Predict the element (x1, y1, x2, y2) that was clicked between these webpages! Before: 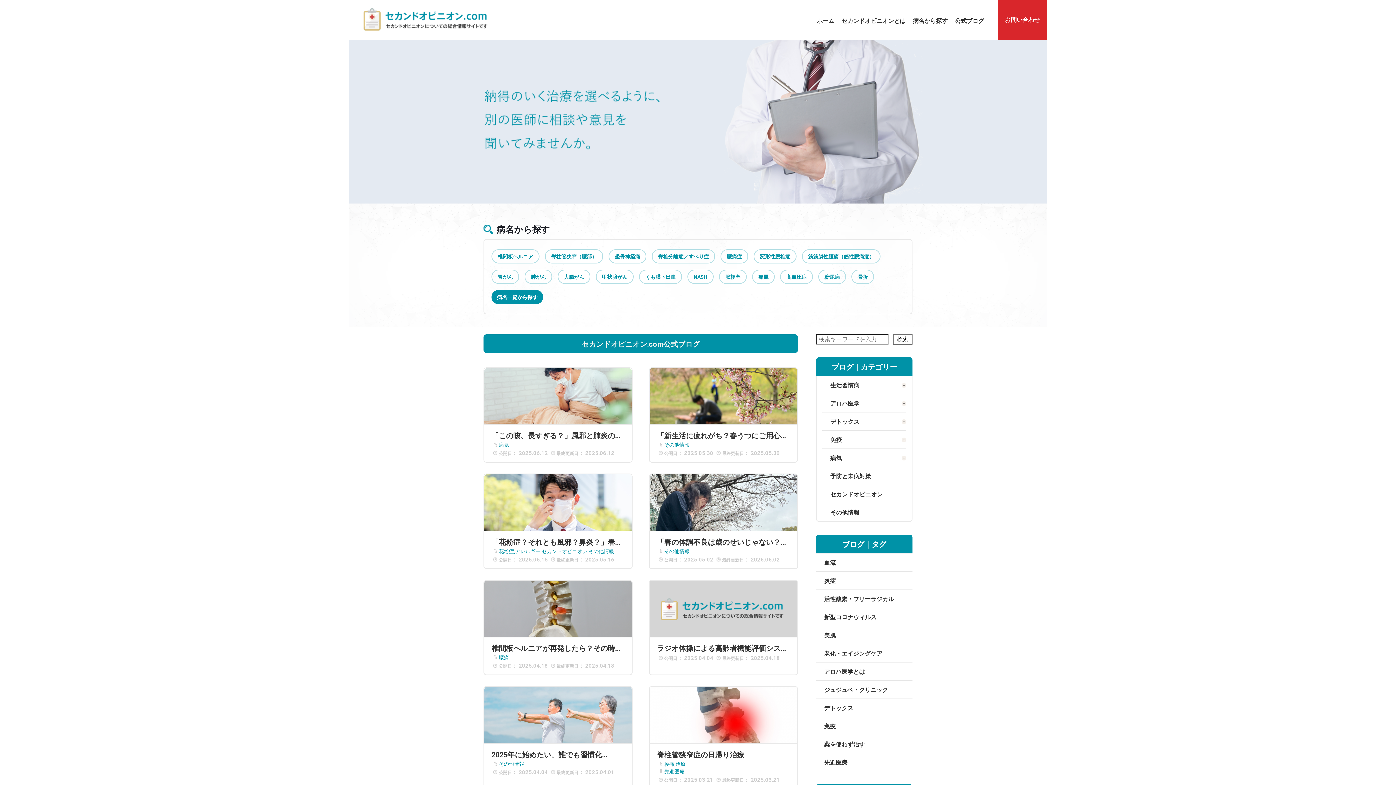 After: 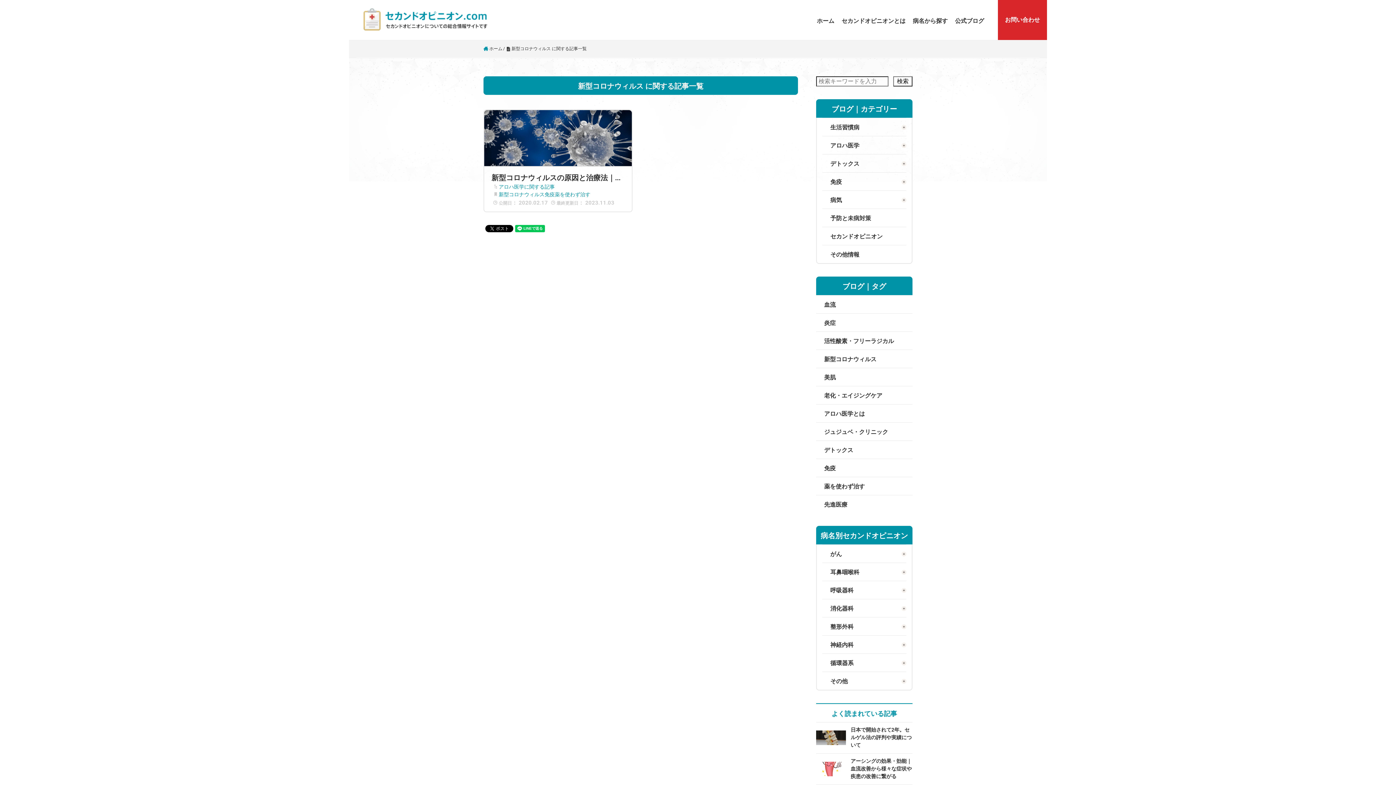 Action: bbox: (816, 608, 912, 626) label: 新型コロナウィルス